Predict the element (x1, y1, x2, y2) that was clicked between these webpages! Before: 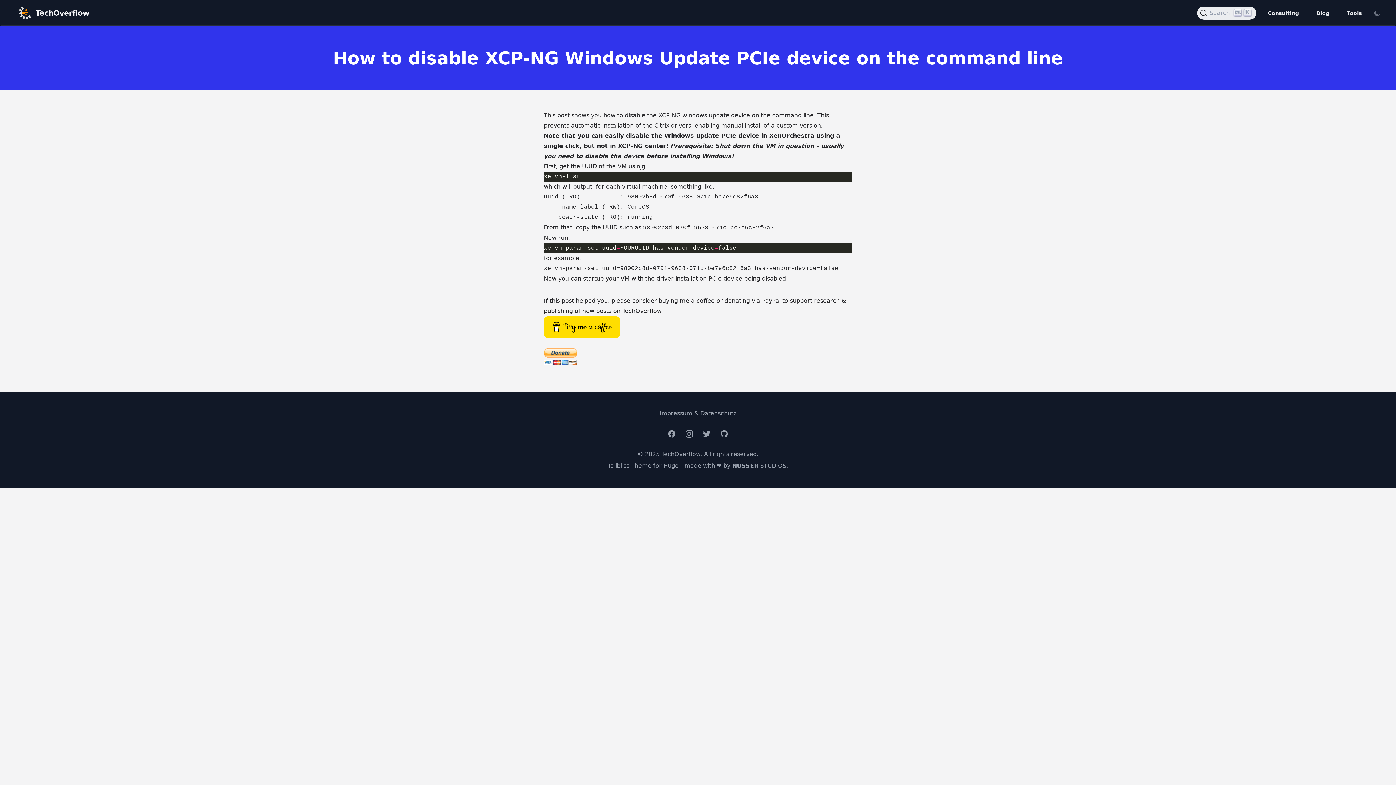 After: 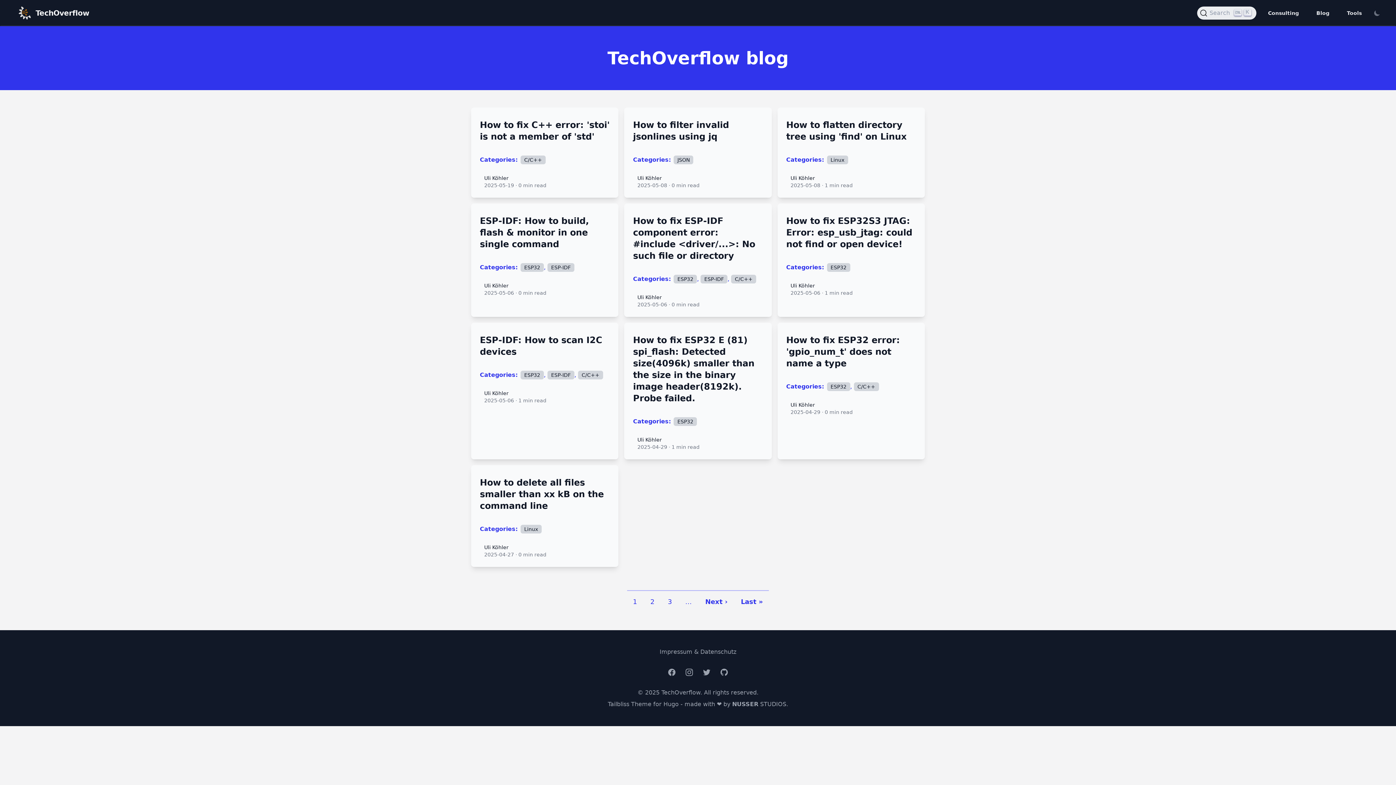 Action: bbox: (1310, 6, 1335, 19) label: Blog